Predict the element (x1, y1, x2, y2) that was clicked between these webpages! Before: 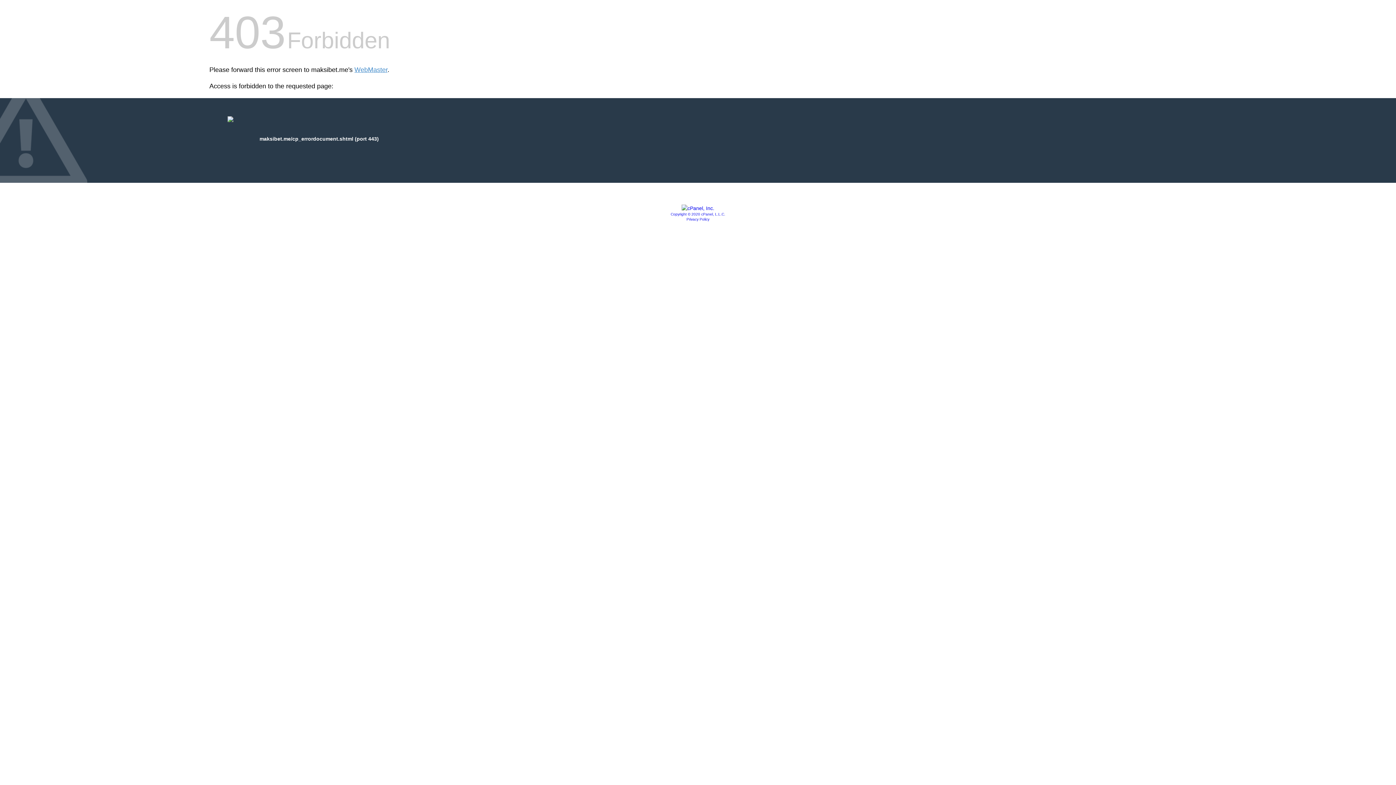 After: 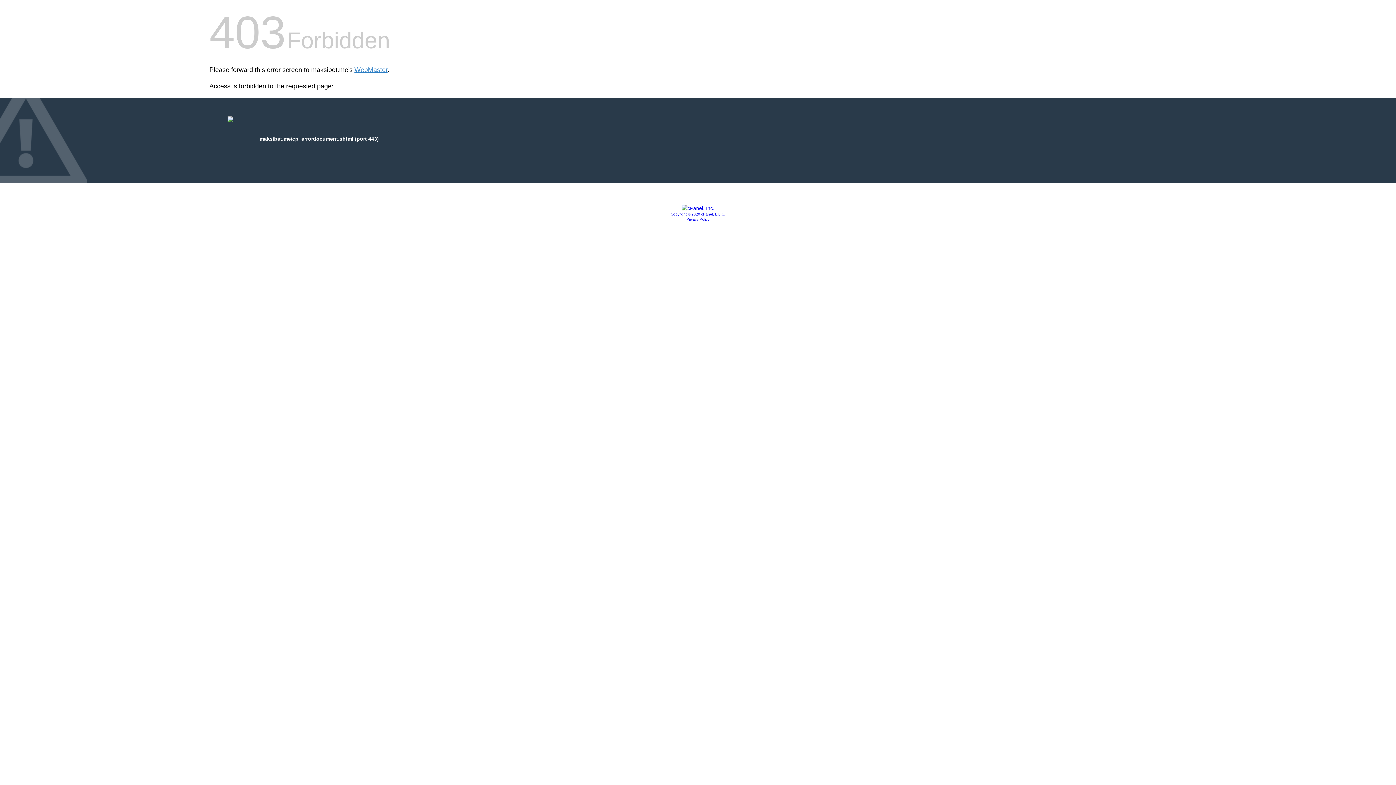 Action: bbox: (681, 205, 714, 211)